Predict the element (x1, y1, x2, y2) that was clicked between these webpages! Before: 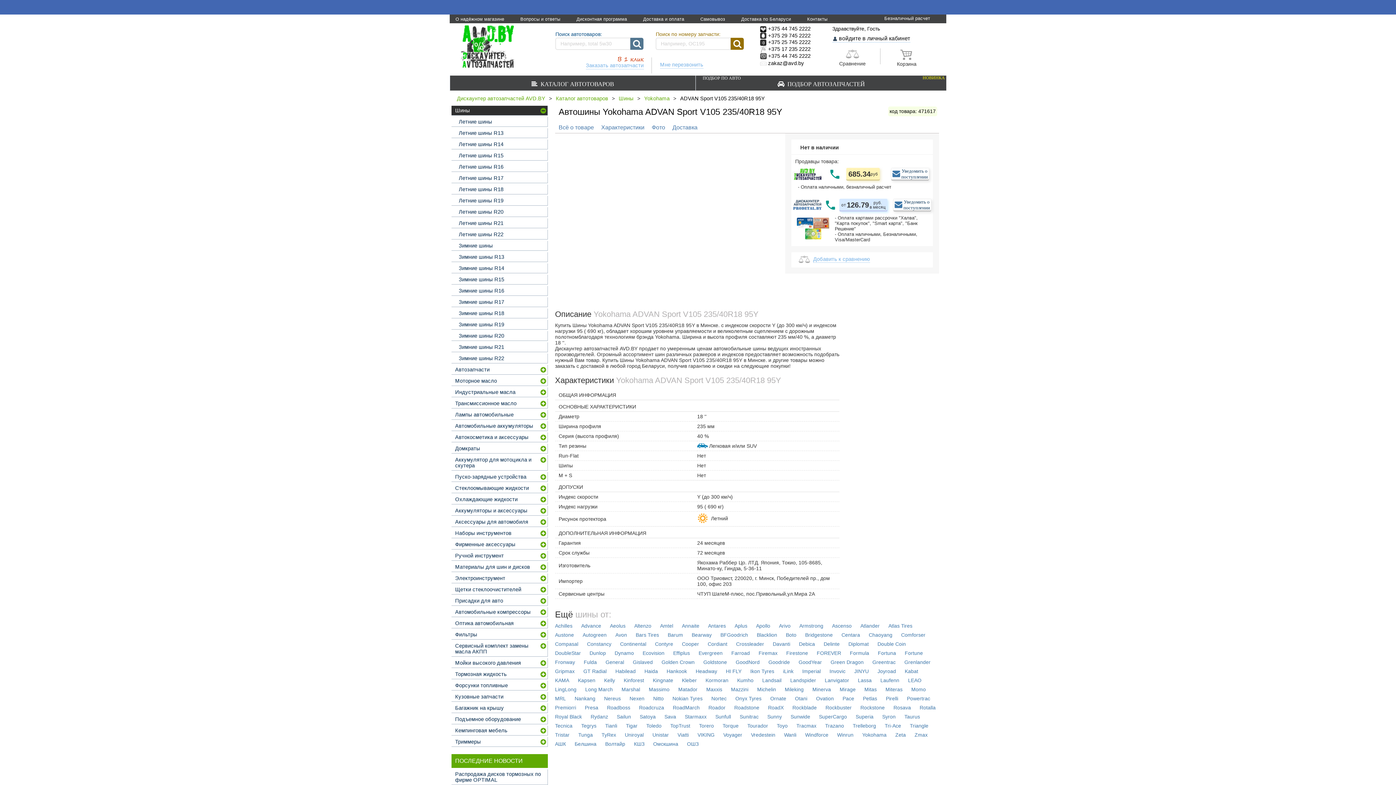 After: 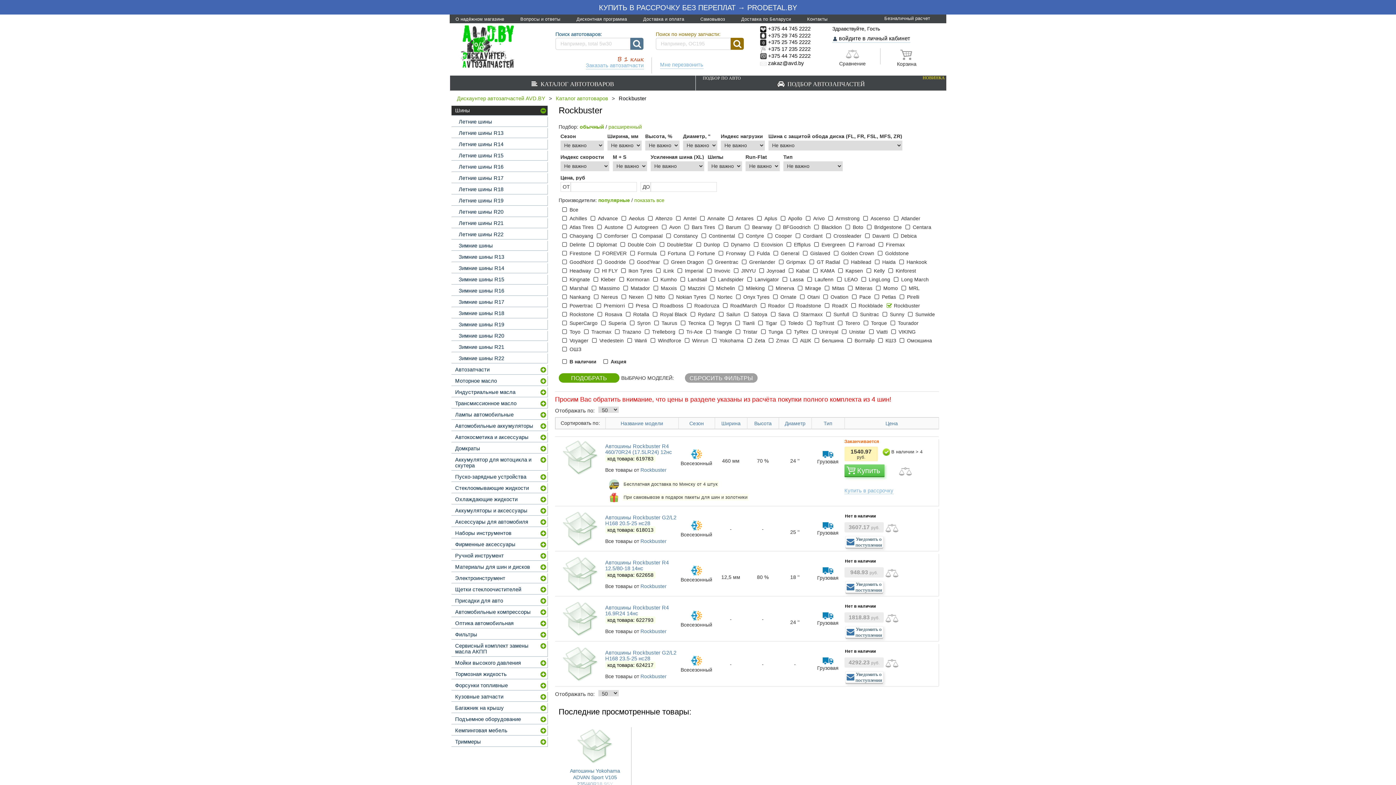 Action: label: Rockbuster bbox: (825, 705, 851, 714)